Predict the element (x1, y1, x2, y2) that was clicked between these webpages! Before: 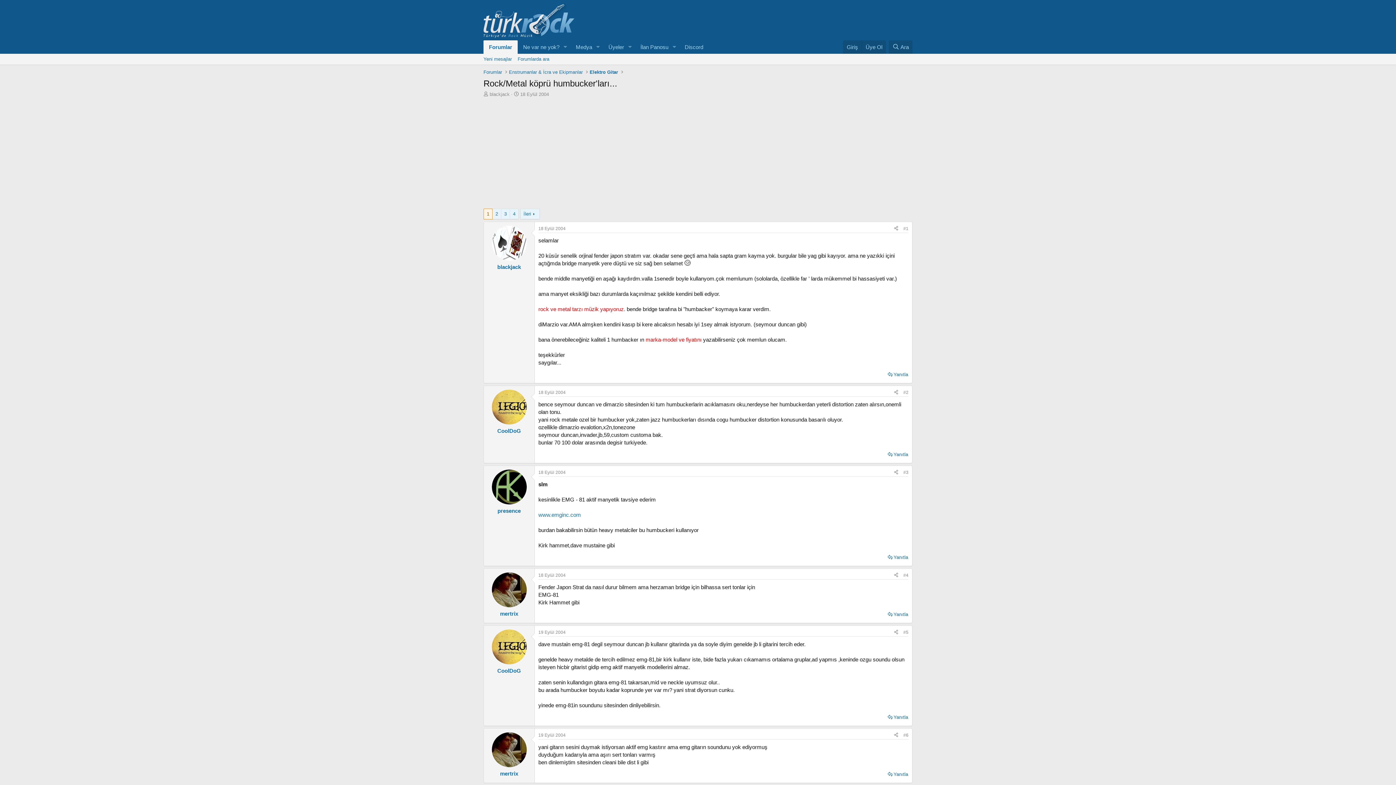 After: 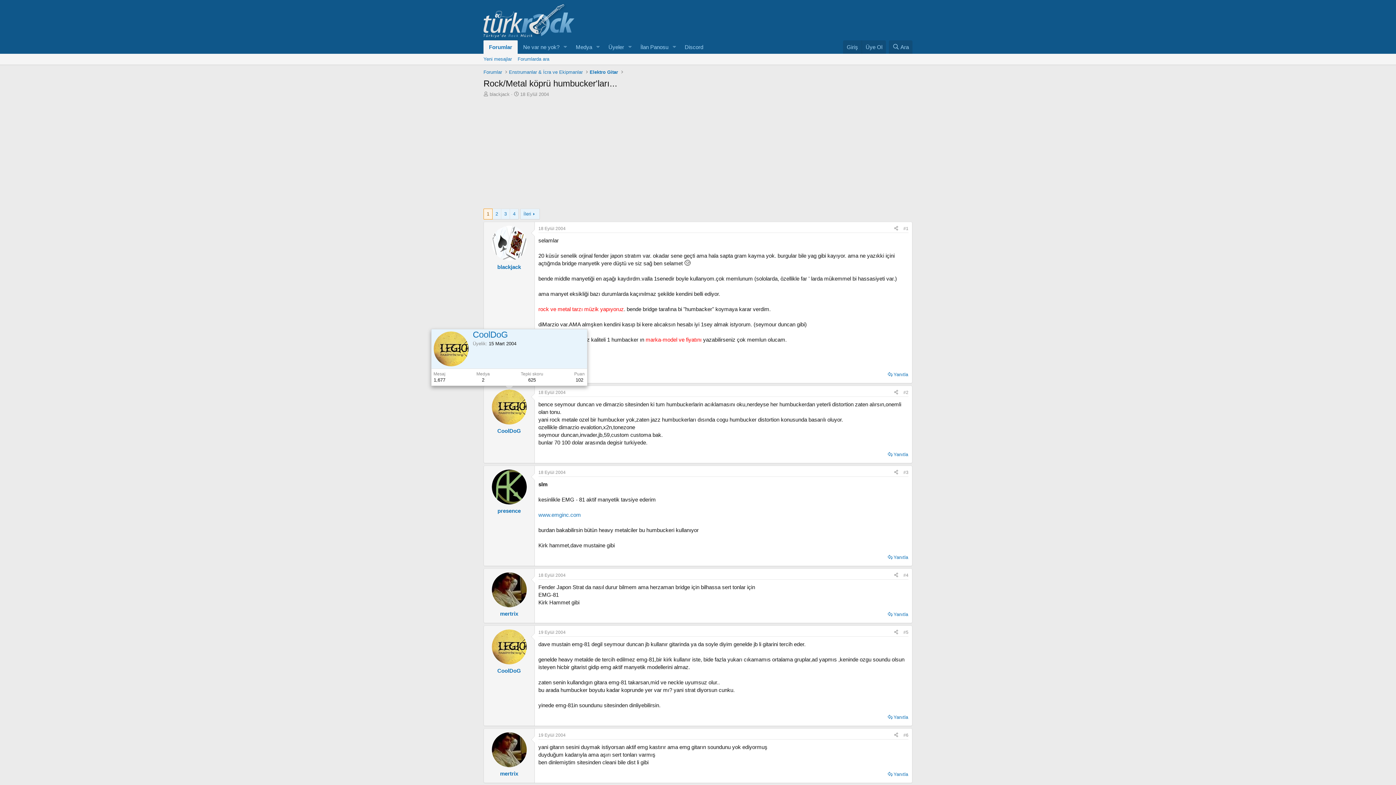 Action: bbox: (491, 389, 526, 424)